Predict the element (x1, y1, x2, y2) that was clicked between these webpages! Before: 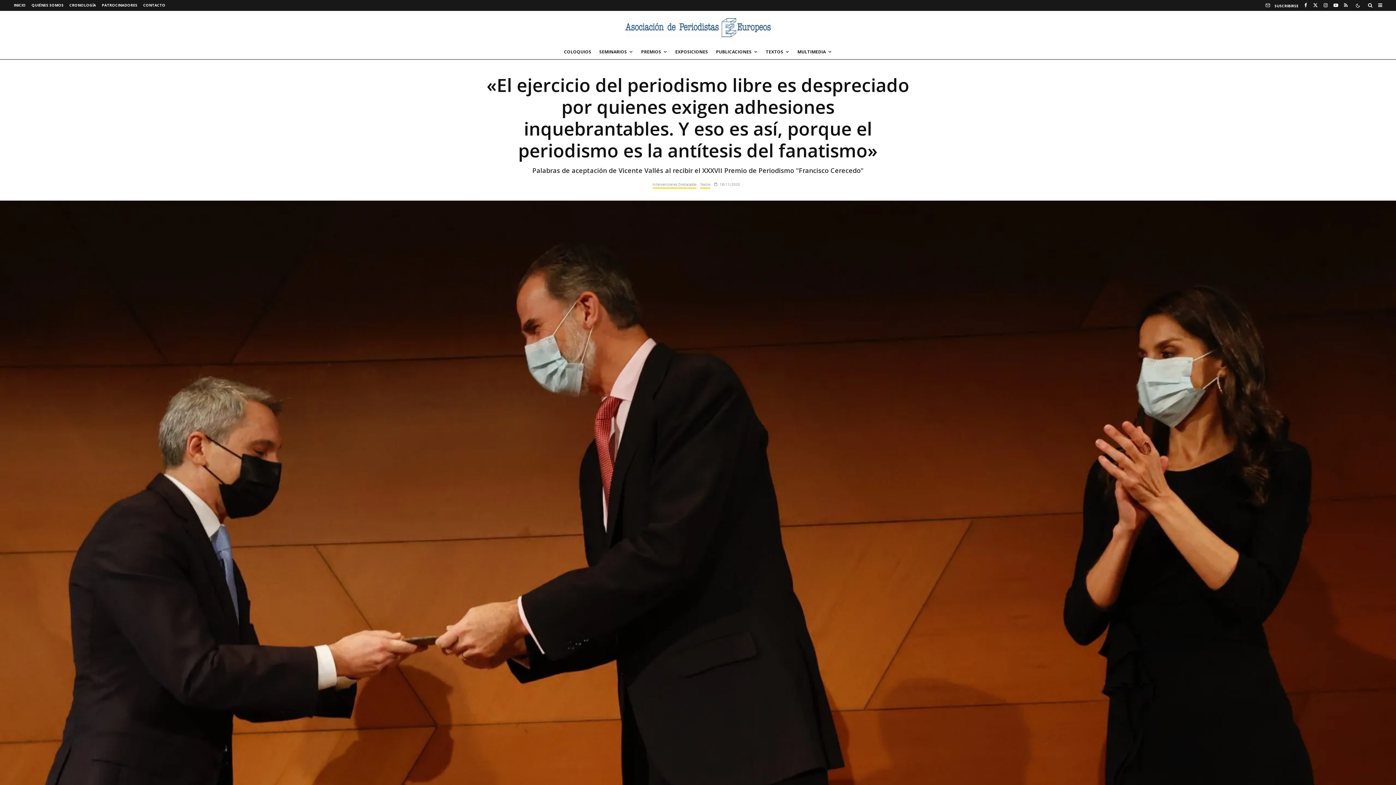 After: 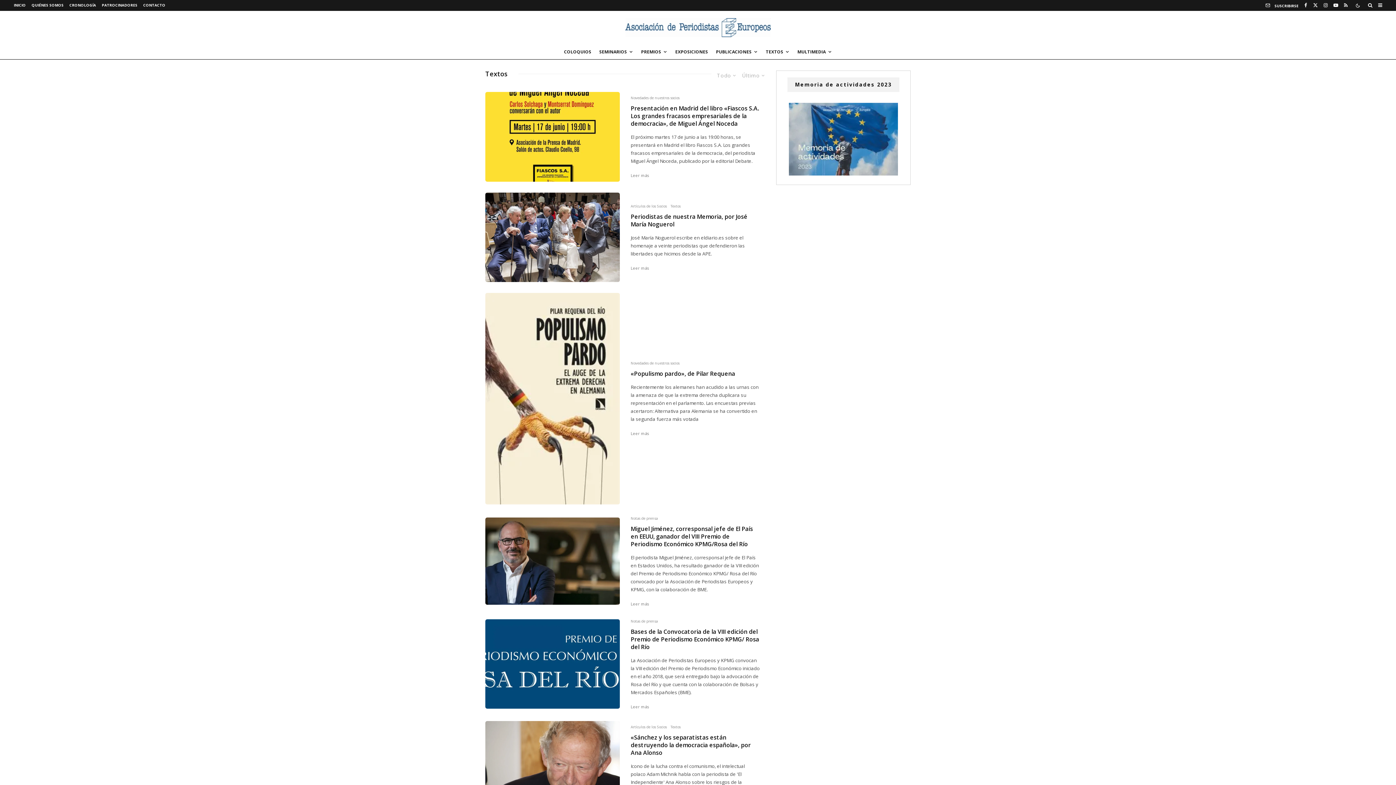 Action: bbox: (762, 44, 793, 59) label: TEXTOS